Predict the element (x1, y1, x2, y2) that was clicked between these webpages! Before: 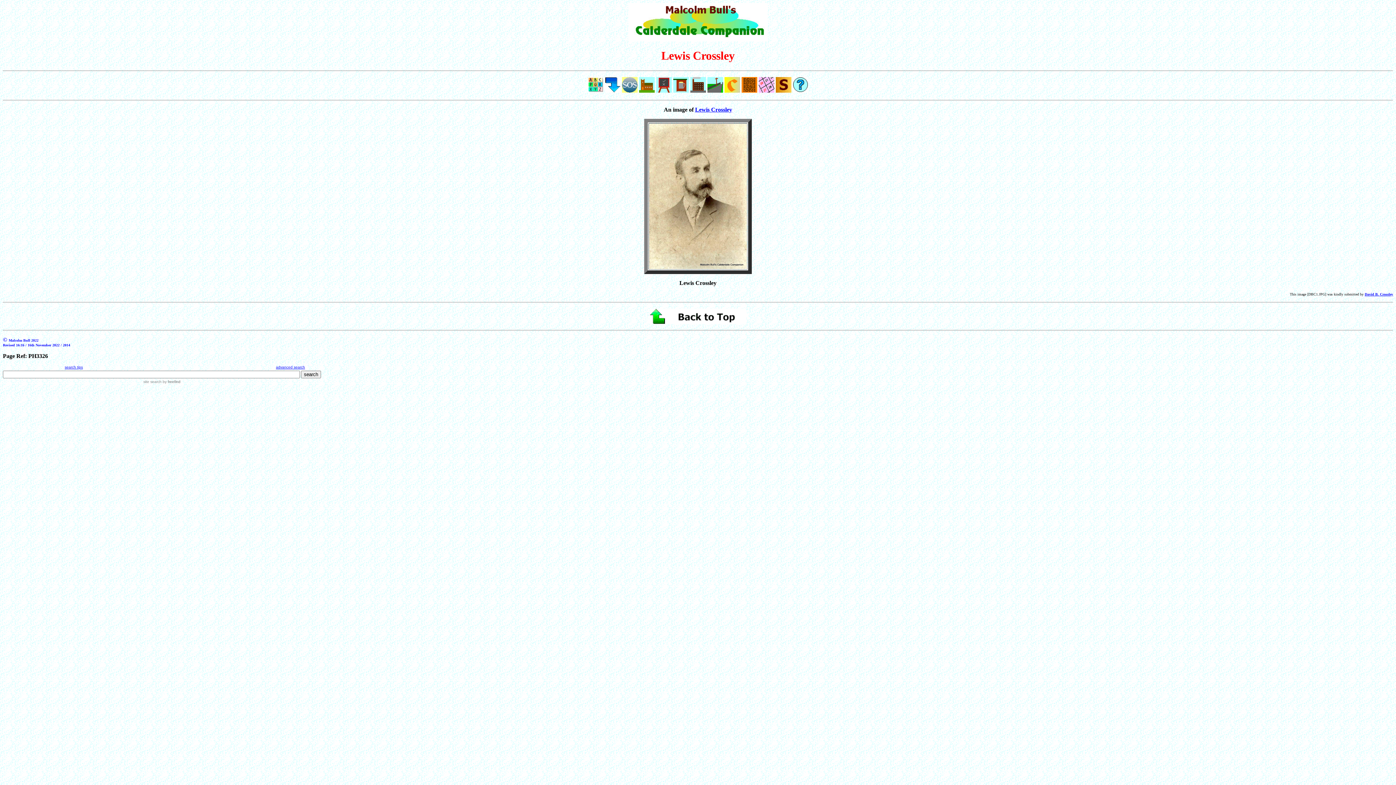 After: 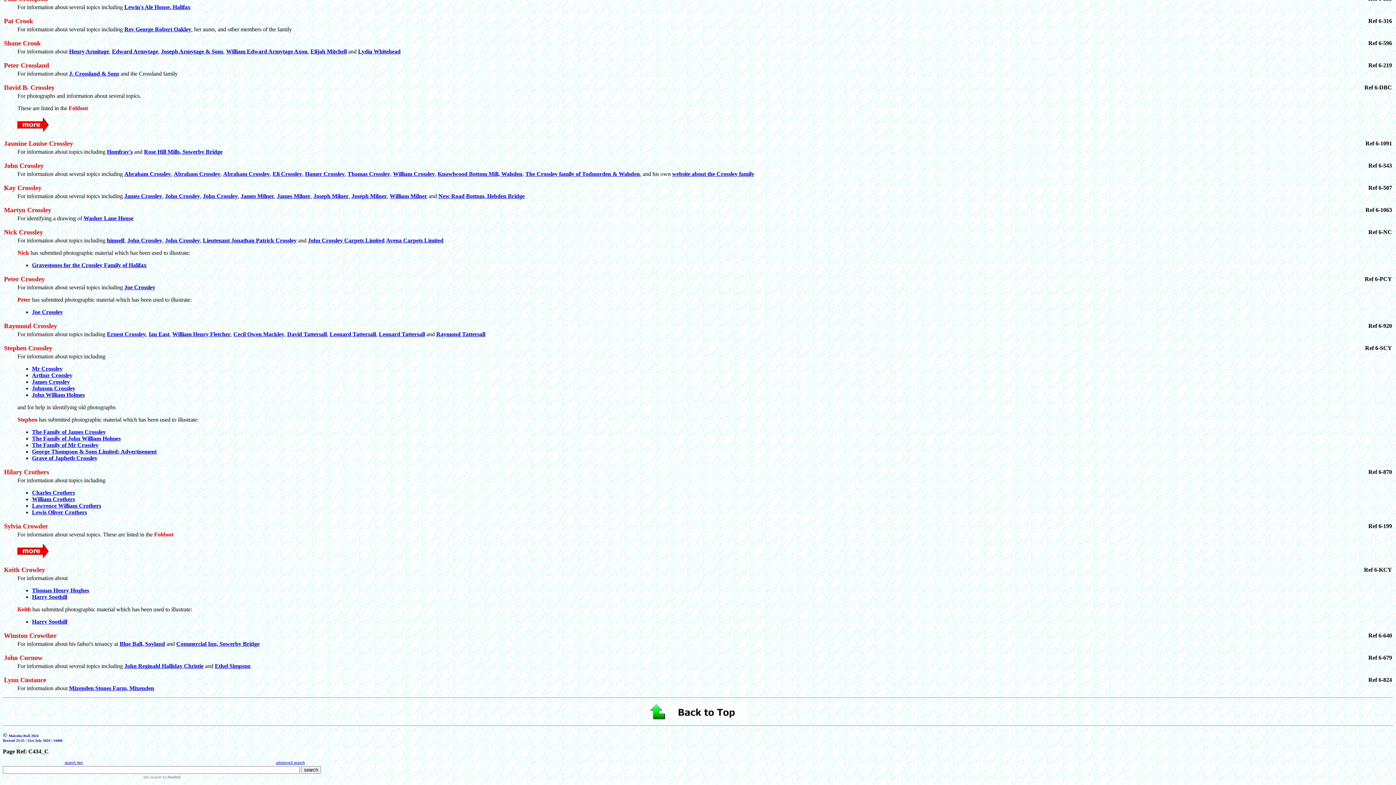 Action: label: David B. Crossley bbox: (1365, 292, 1393, 296)